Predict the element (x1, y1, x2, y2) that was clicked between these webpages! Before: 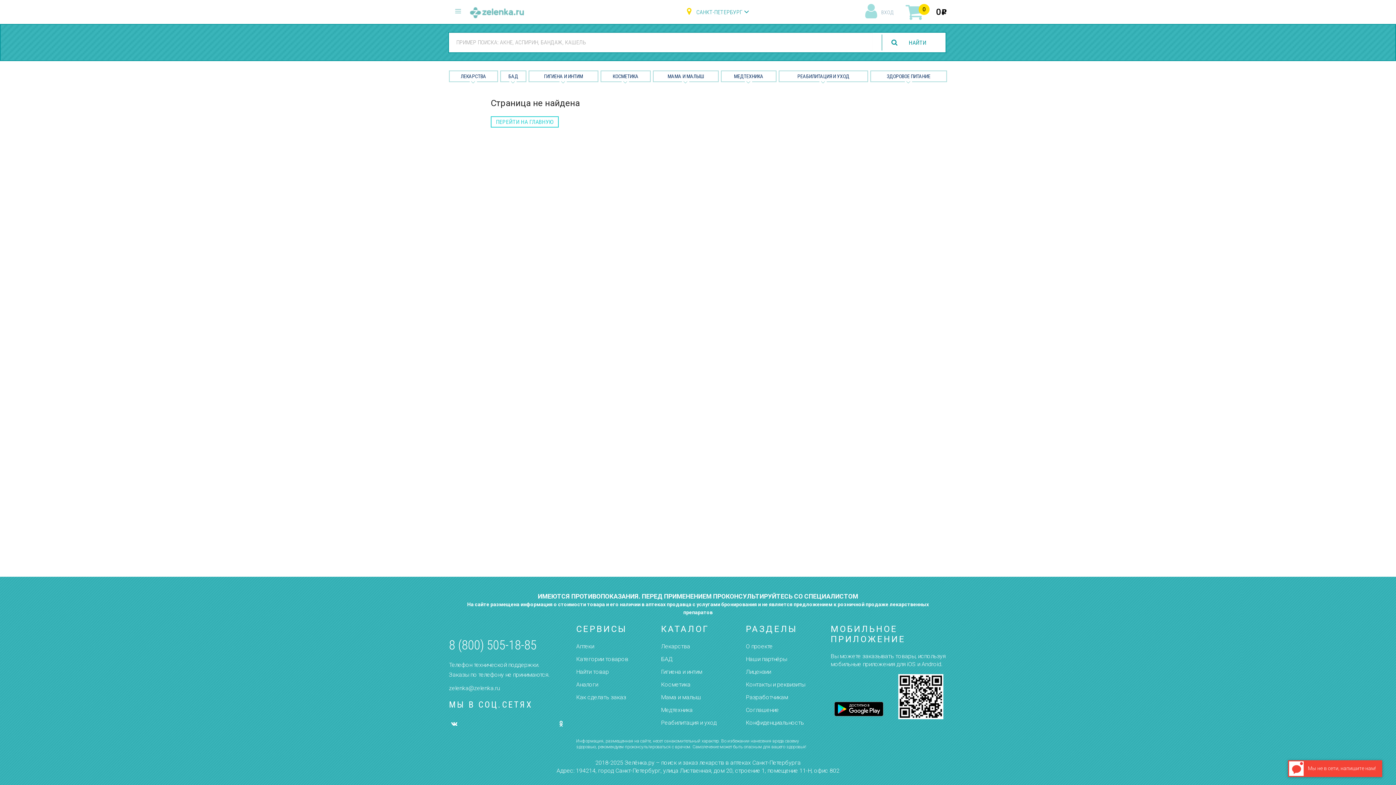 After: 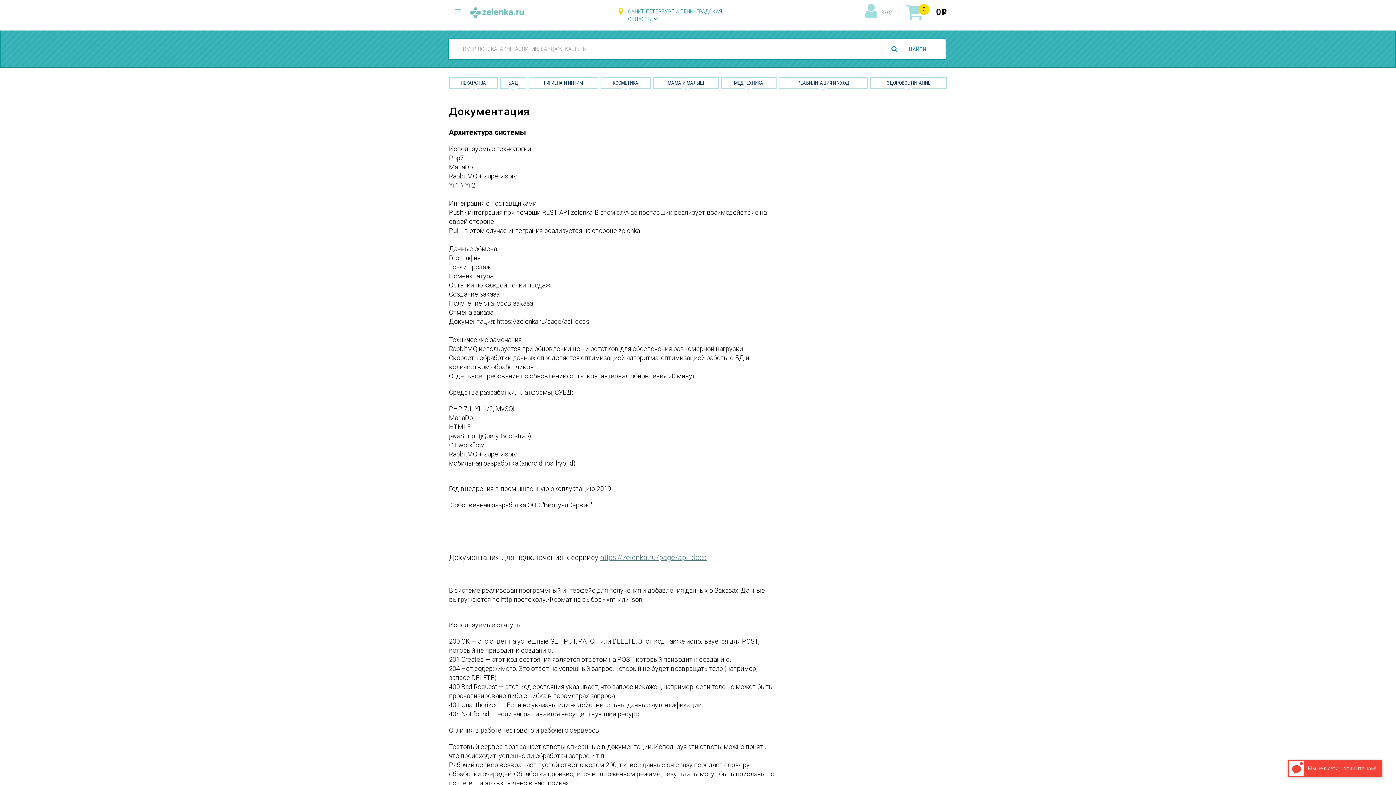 Action: bbox: (746, 694, 788, 701) label: Разработчикам